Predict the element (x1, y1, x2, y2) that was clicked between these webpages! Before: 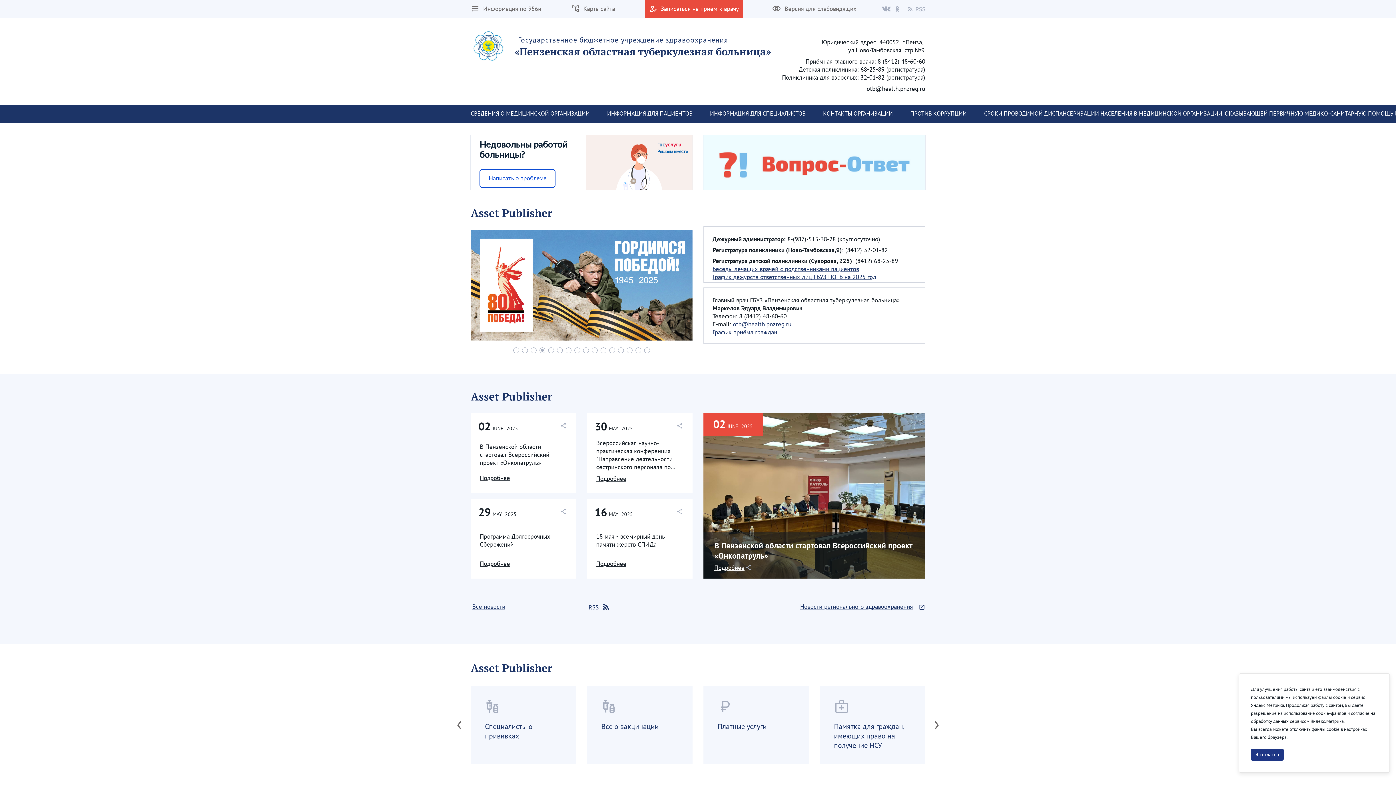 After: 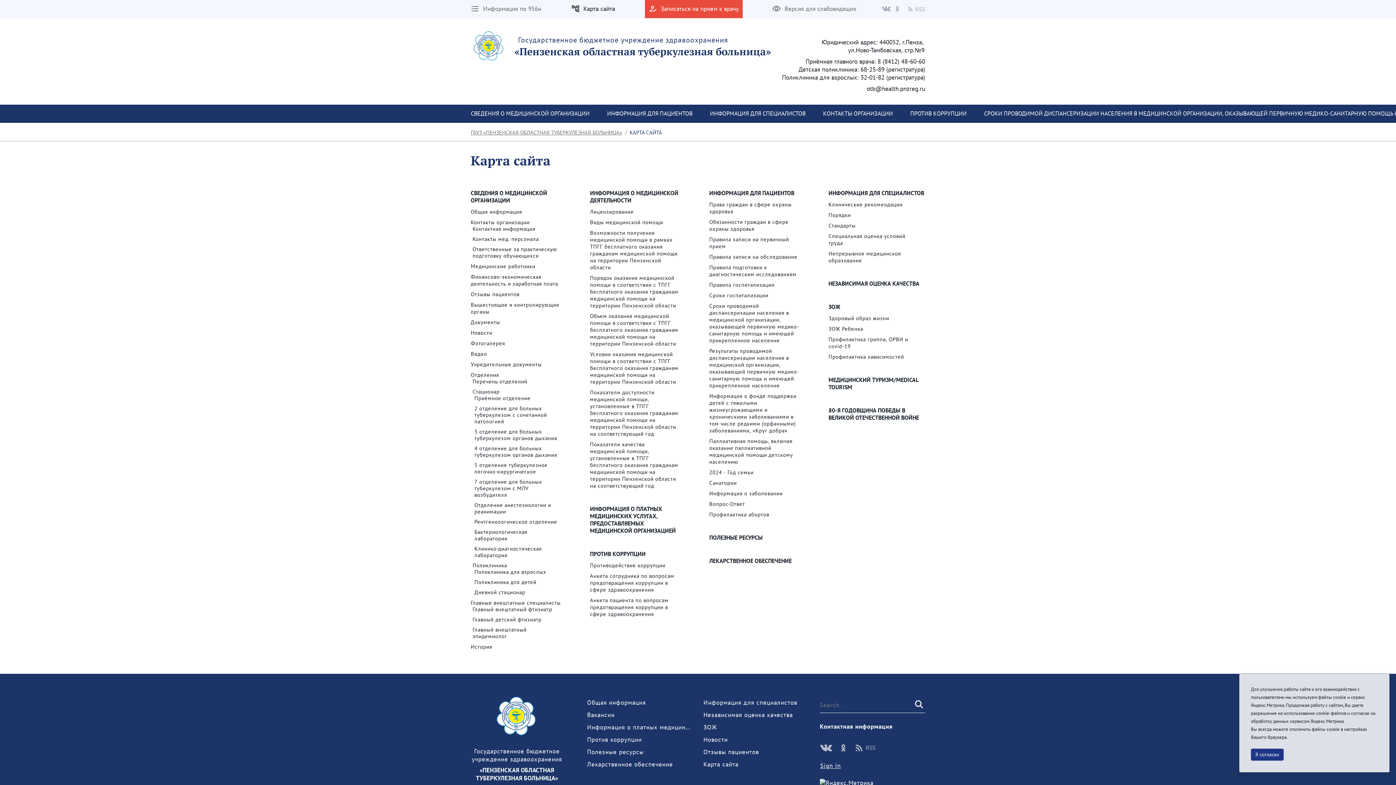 Action: bbox: (571, 0, 615, 18) label:  Карта сайта